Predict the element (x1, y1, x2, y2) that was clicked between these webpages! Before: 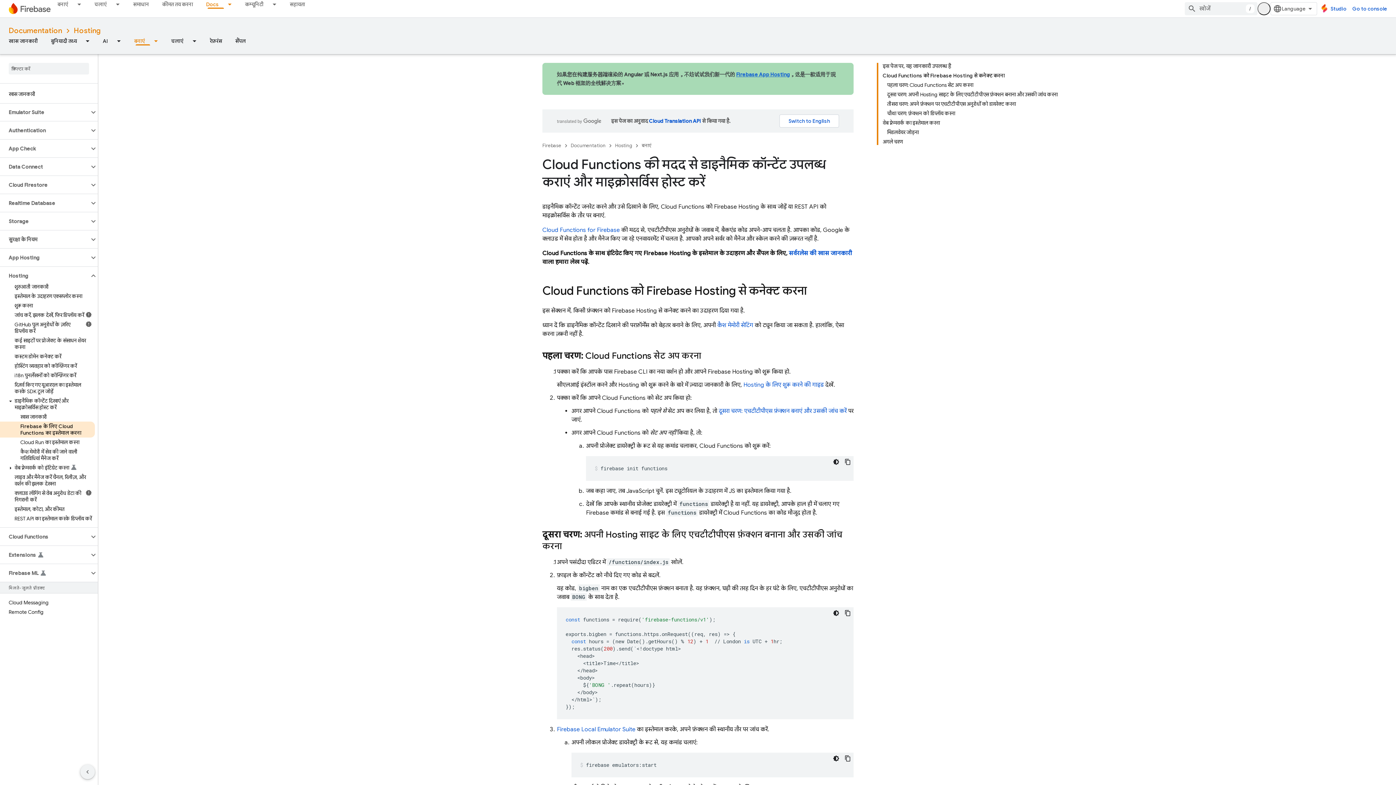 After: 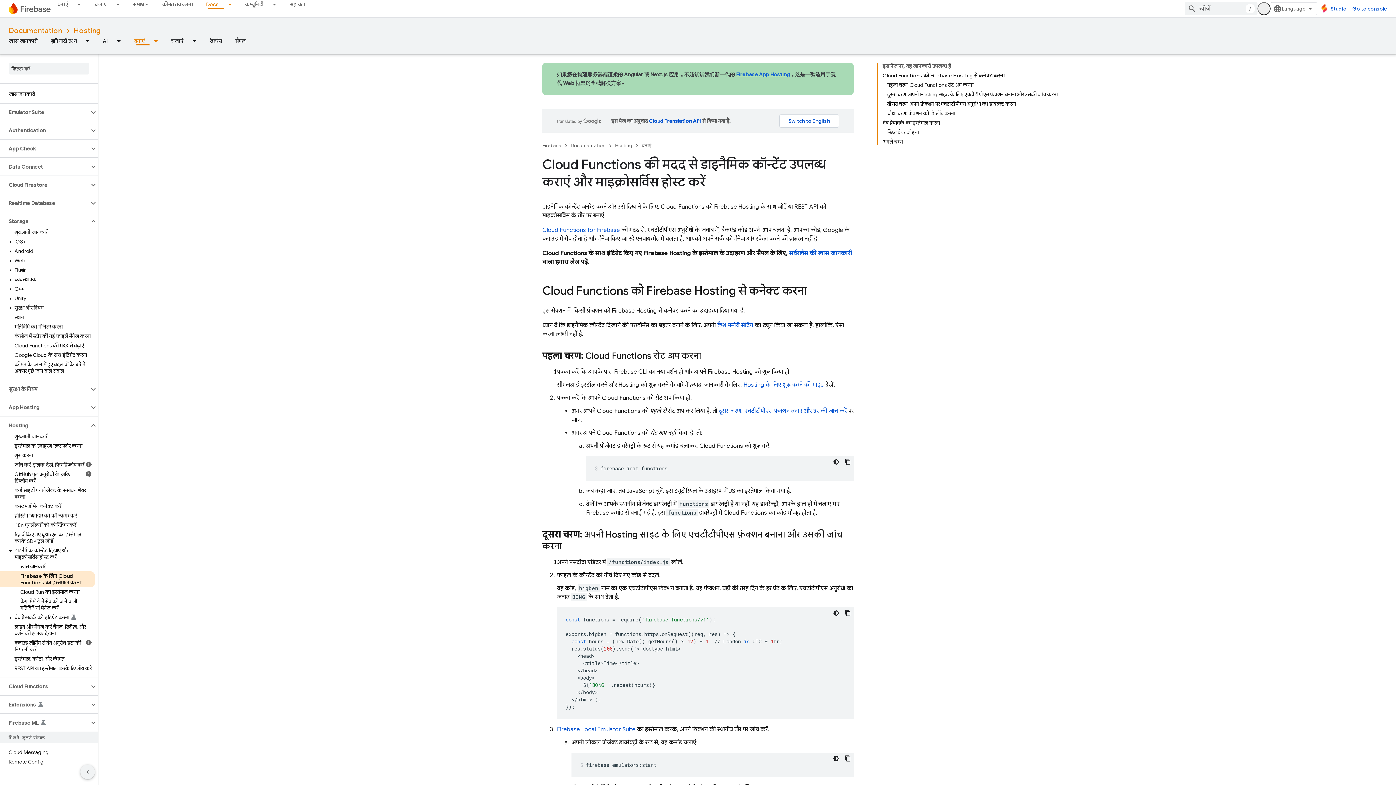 Action: bbox: (89, 217, 97, 225)